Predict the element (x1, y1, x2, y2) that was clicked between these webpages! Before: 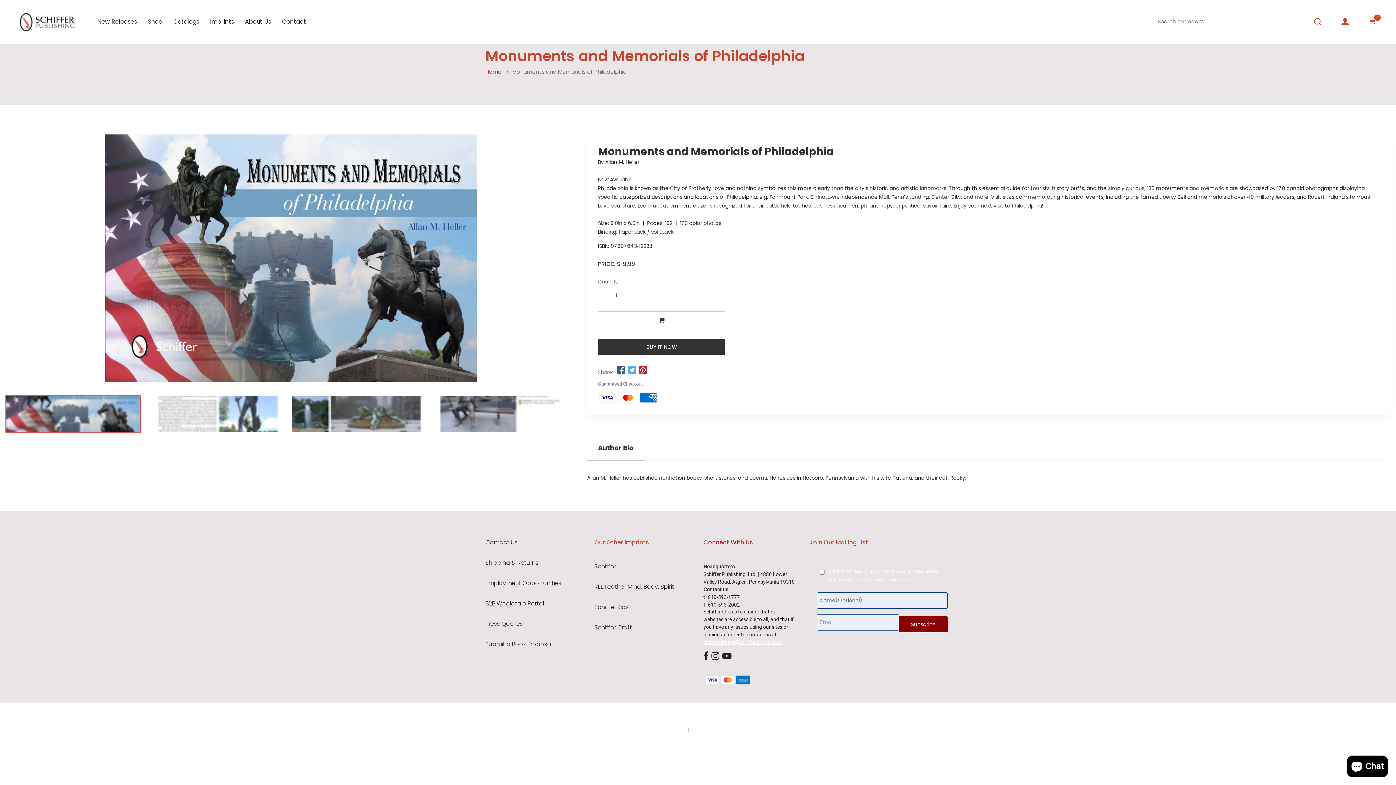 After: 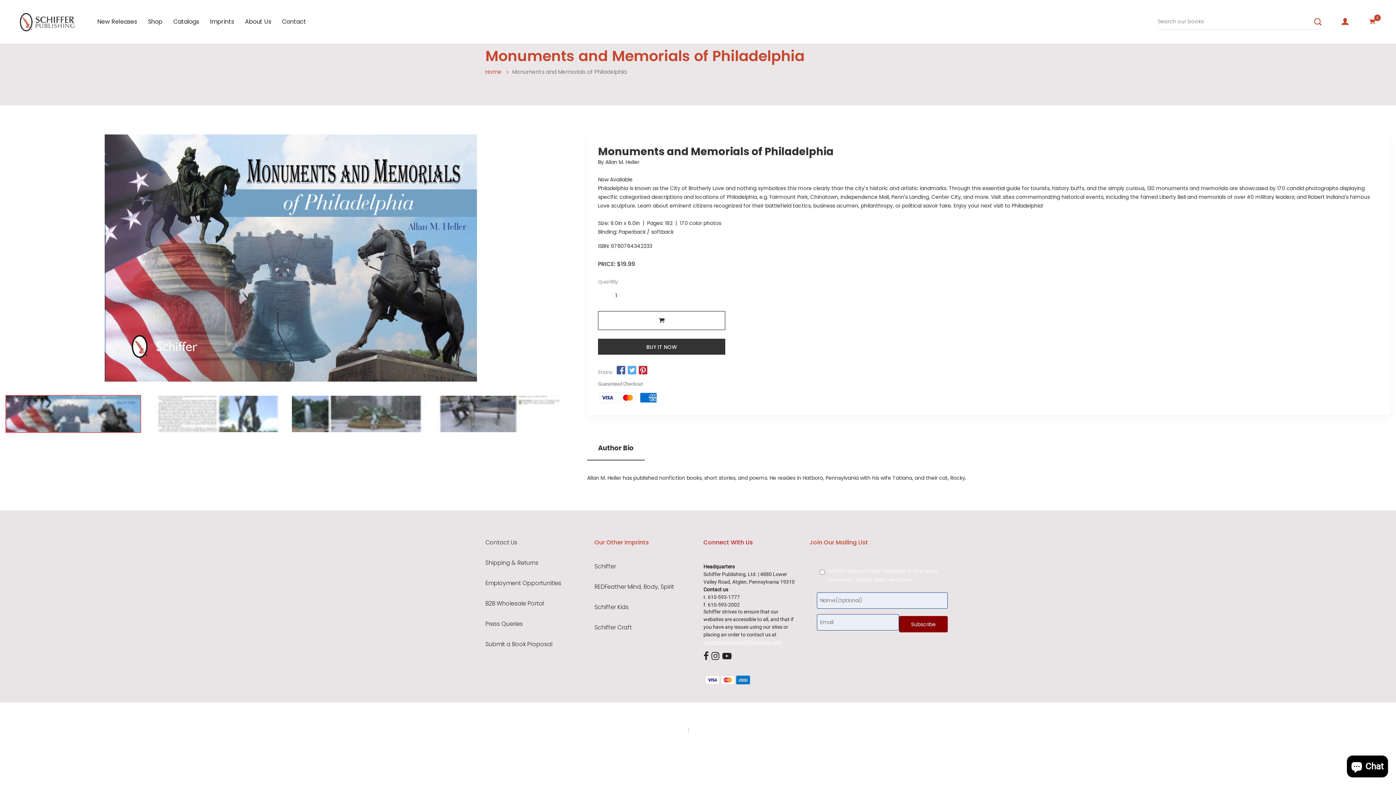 Action: label: Author Bio bbox: (587, 444, 644, 460)